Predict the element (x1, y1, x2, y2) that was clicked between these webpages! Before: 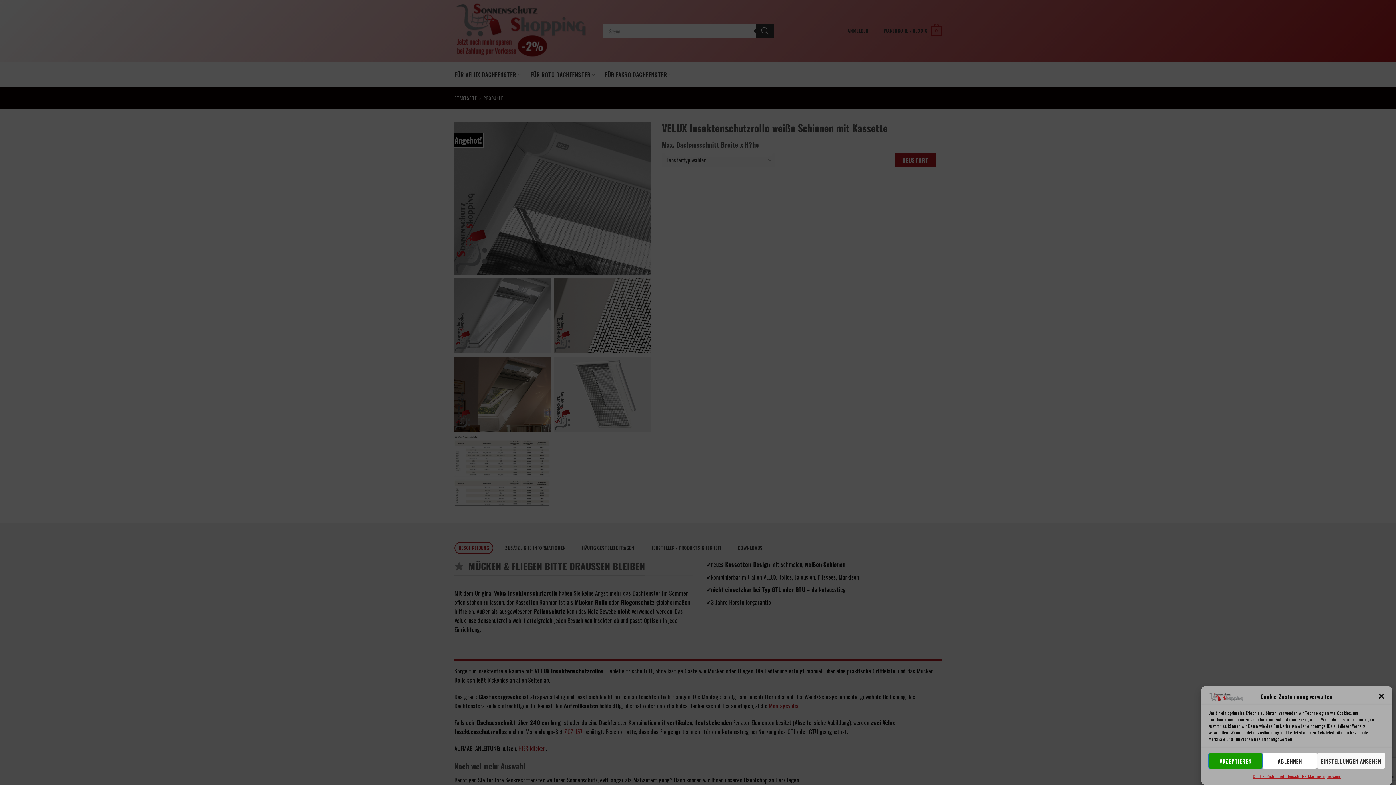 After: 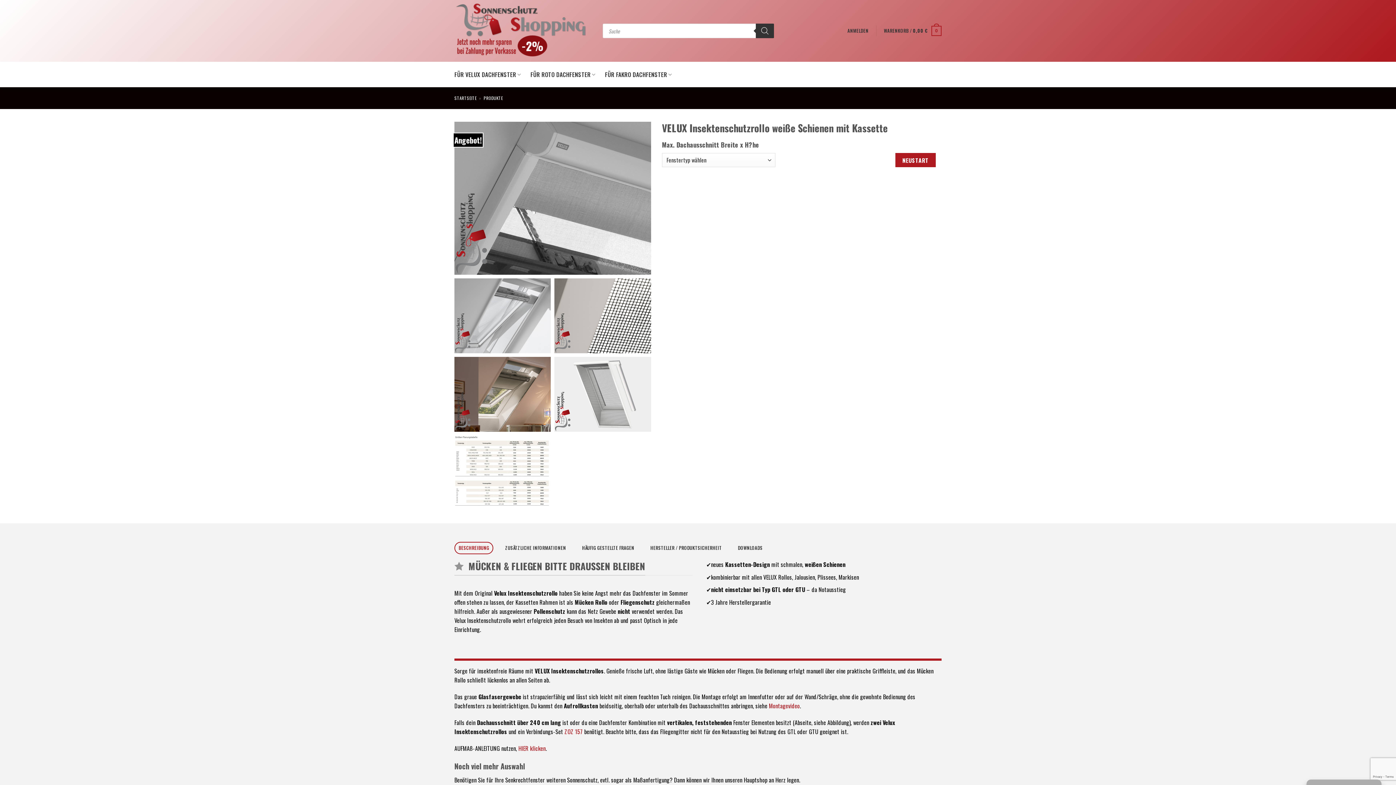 Action: label: Dialog schließen bbox: (1378, 693, 1385, 700)